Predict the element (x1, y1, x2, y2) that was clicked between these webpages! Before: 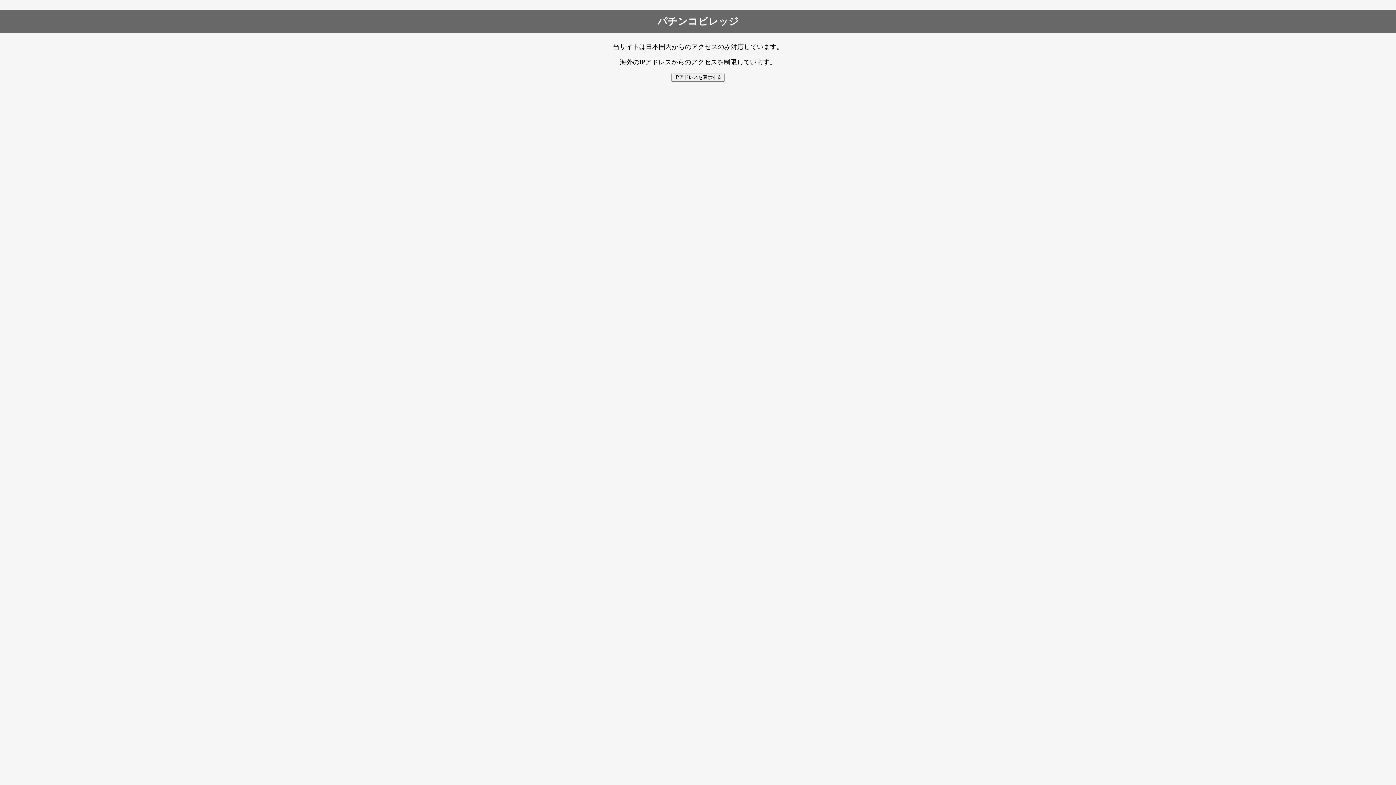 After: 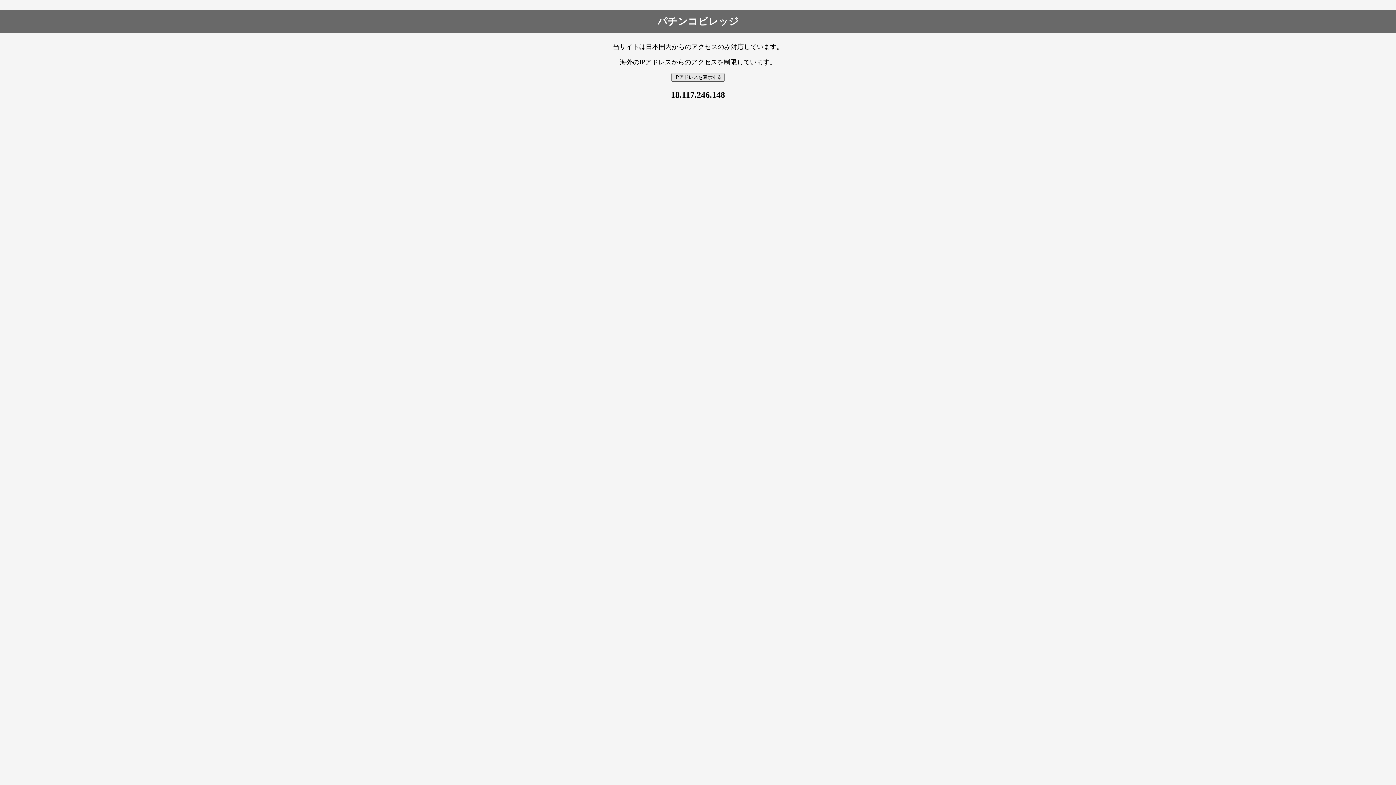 Action: label: IPアドレスを表示する bbox: (671, 73, 724, 81)